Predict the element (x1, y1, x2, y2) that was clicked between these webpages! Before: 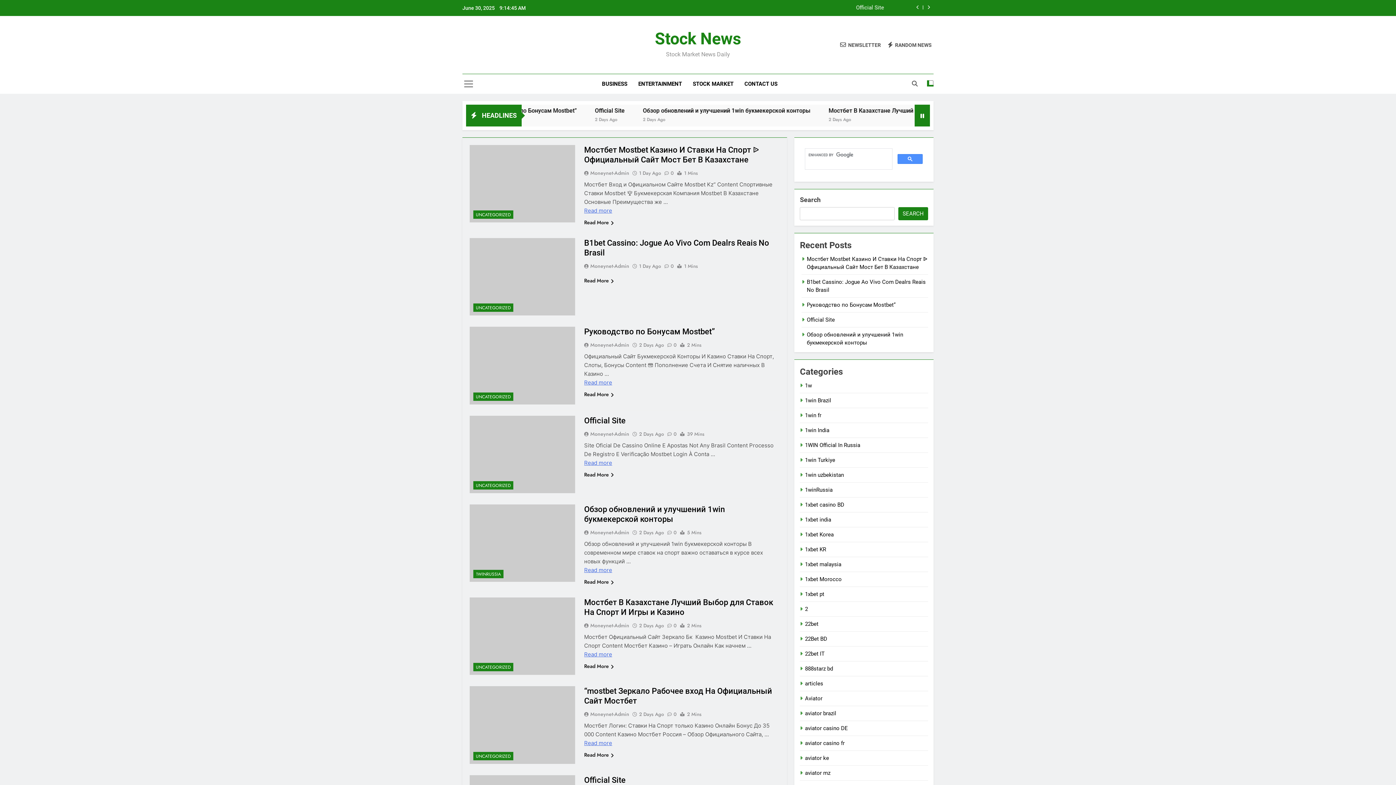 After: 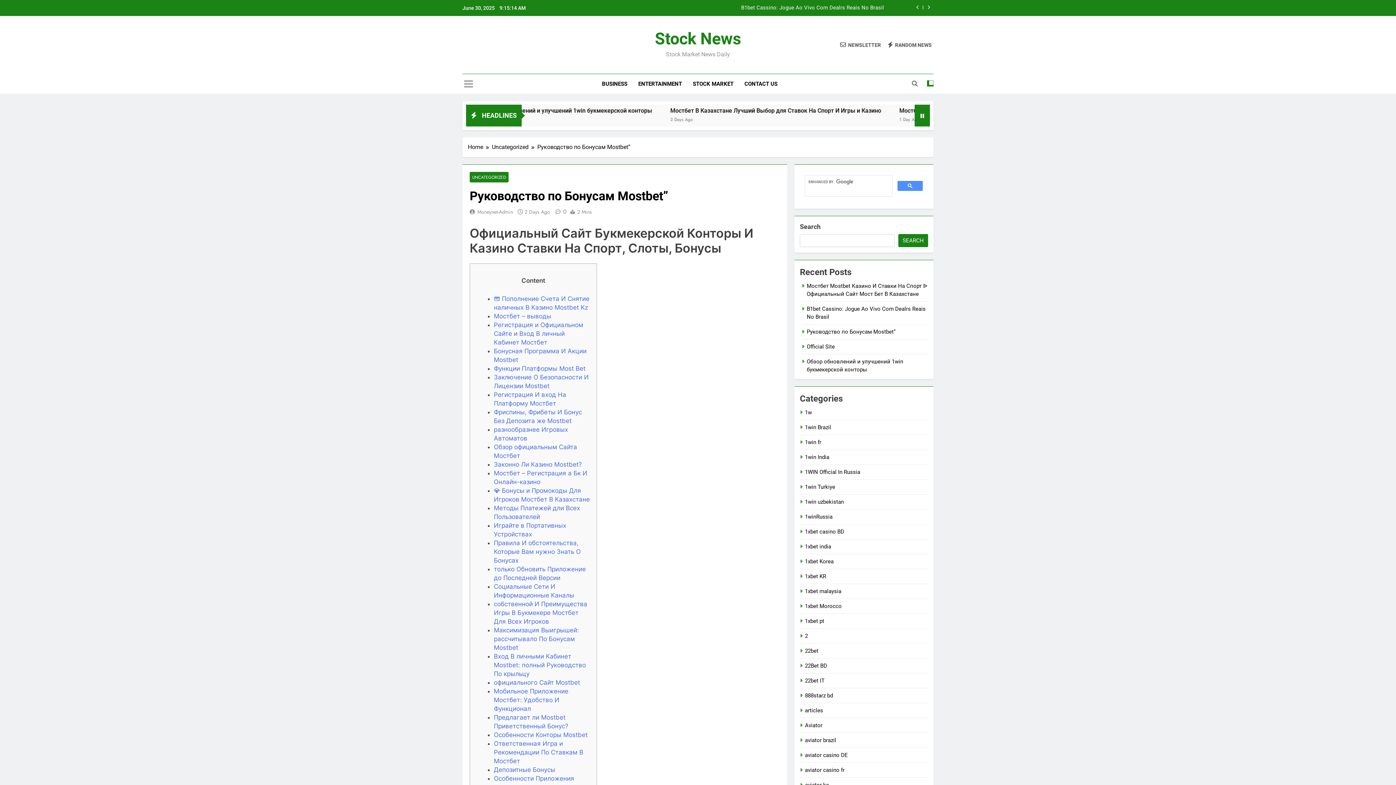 Action: bbox: (584, 379, 612, 386) label: More on Руководство по Бонусам Mostbet”